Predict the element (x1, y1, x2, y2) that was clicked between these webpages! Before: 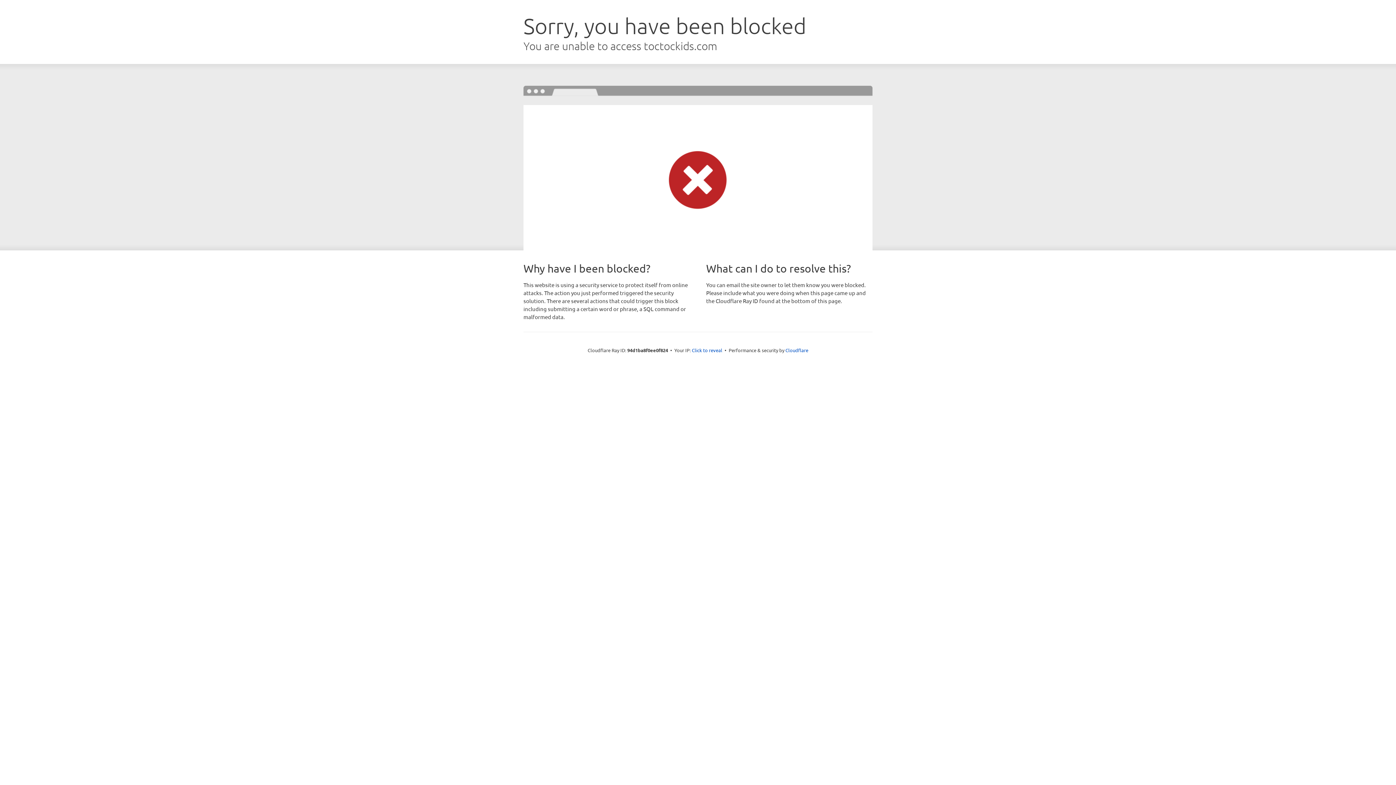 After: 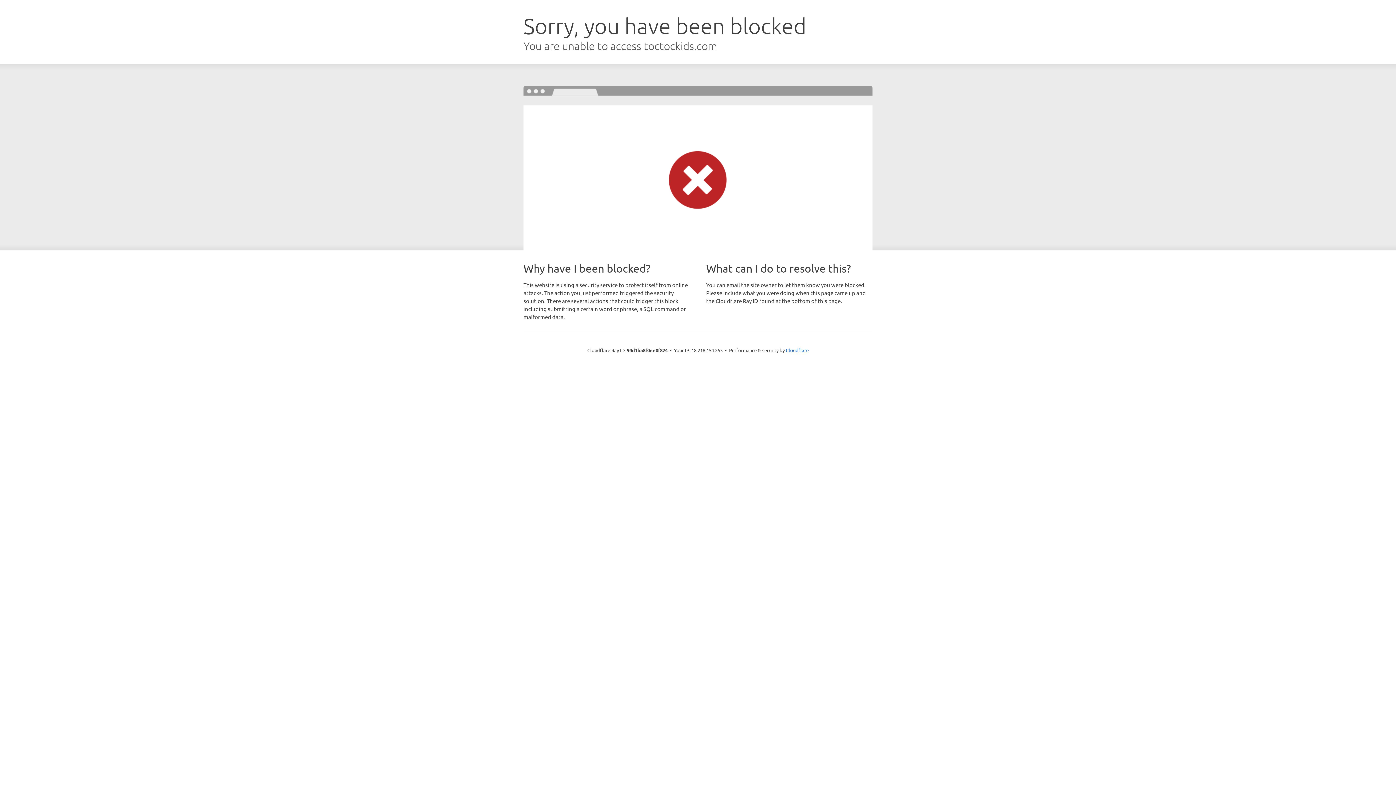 Action: bbox: (692, 346, 722, 353) label: Click to reveal